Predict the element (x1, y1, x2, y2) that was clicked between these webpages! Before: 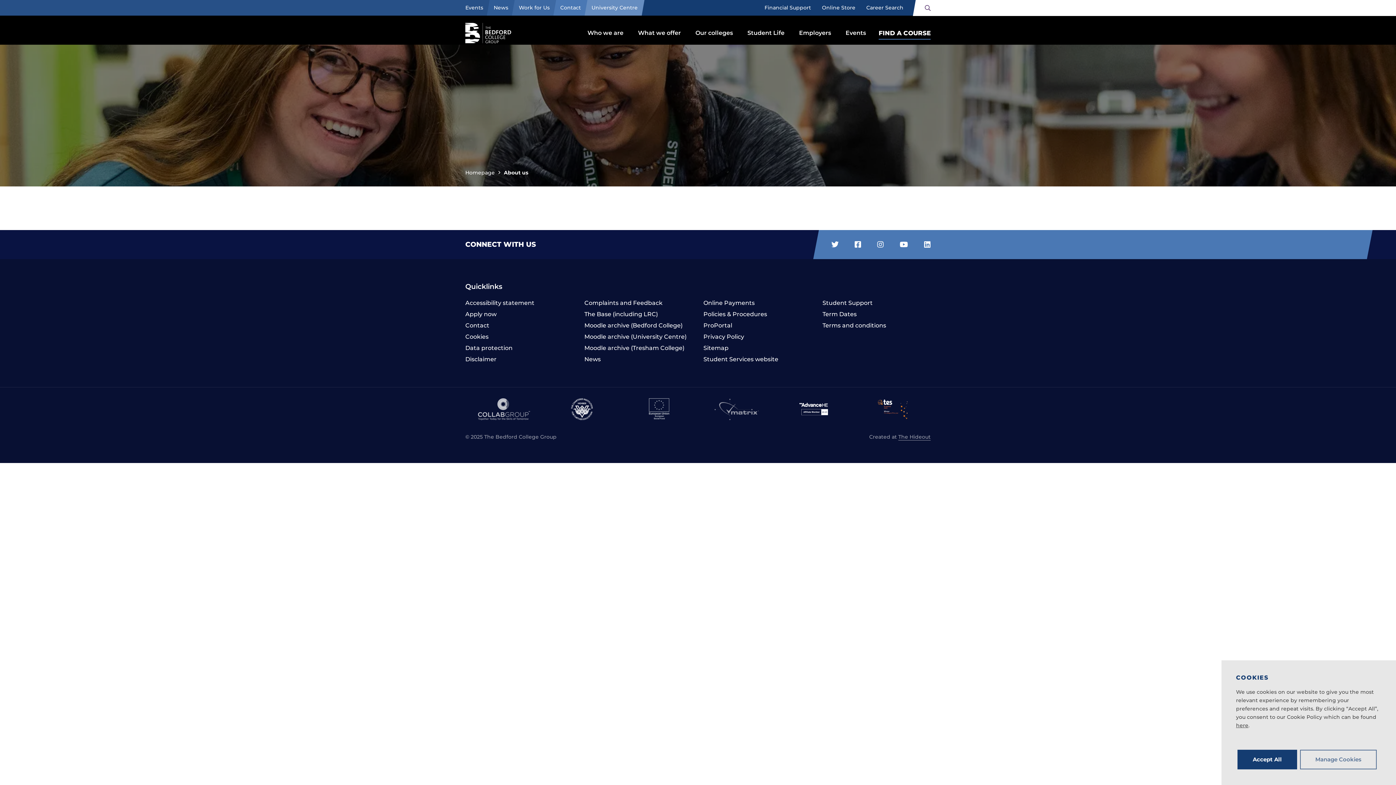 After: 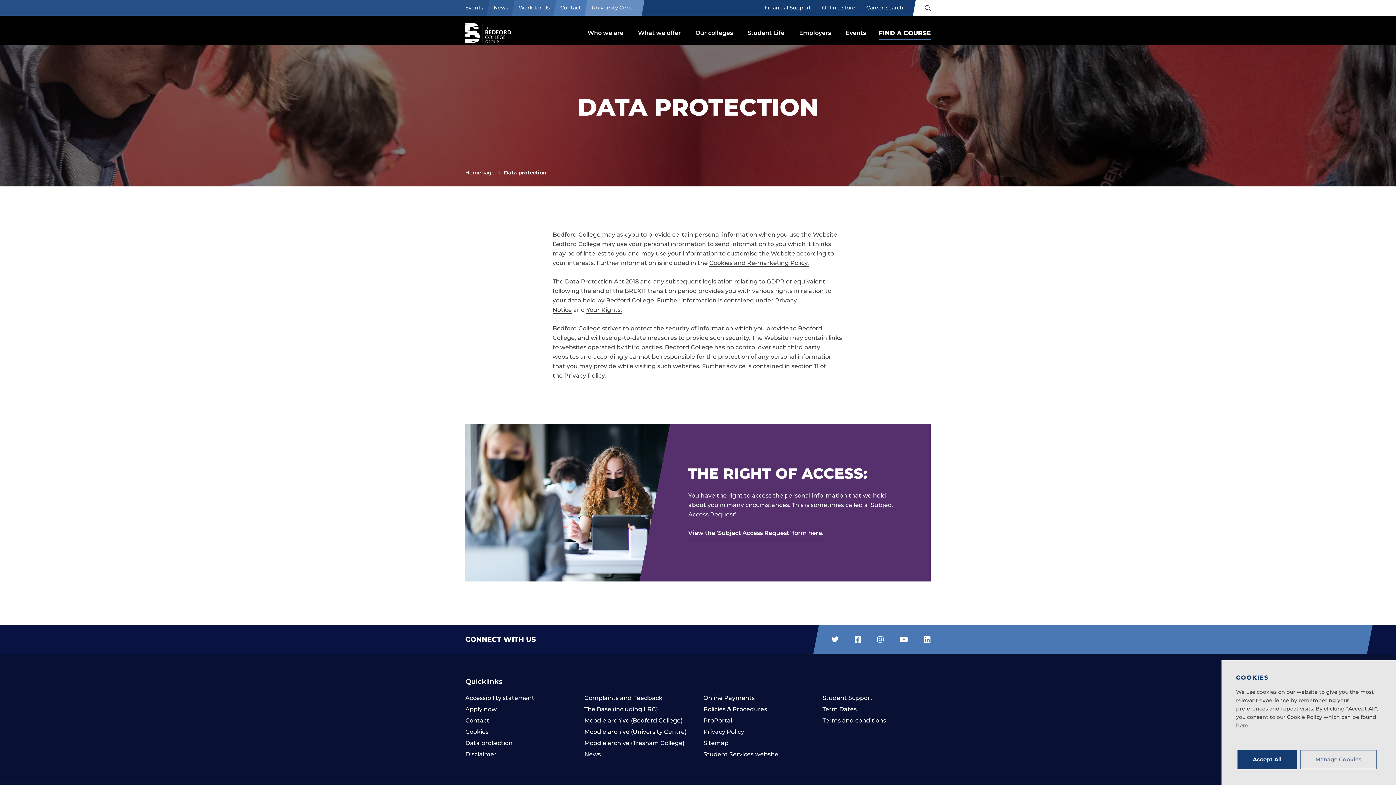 Action: label: Data protection bbox: (465, 343, 512, 353)